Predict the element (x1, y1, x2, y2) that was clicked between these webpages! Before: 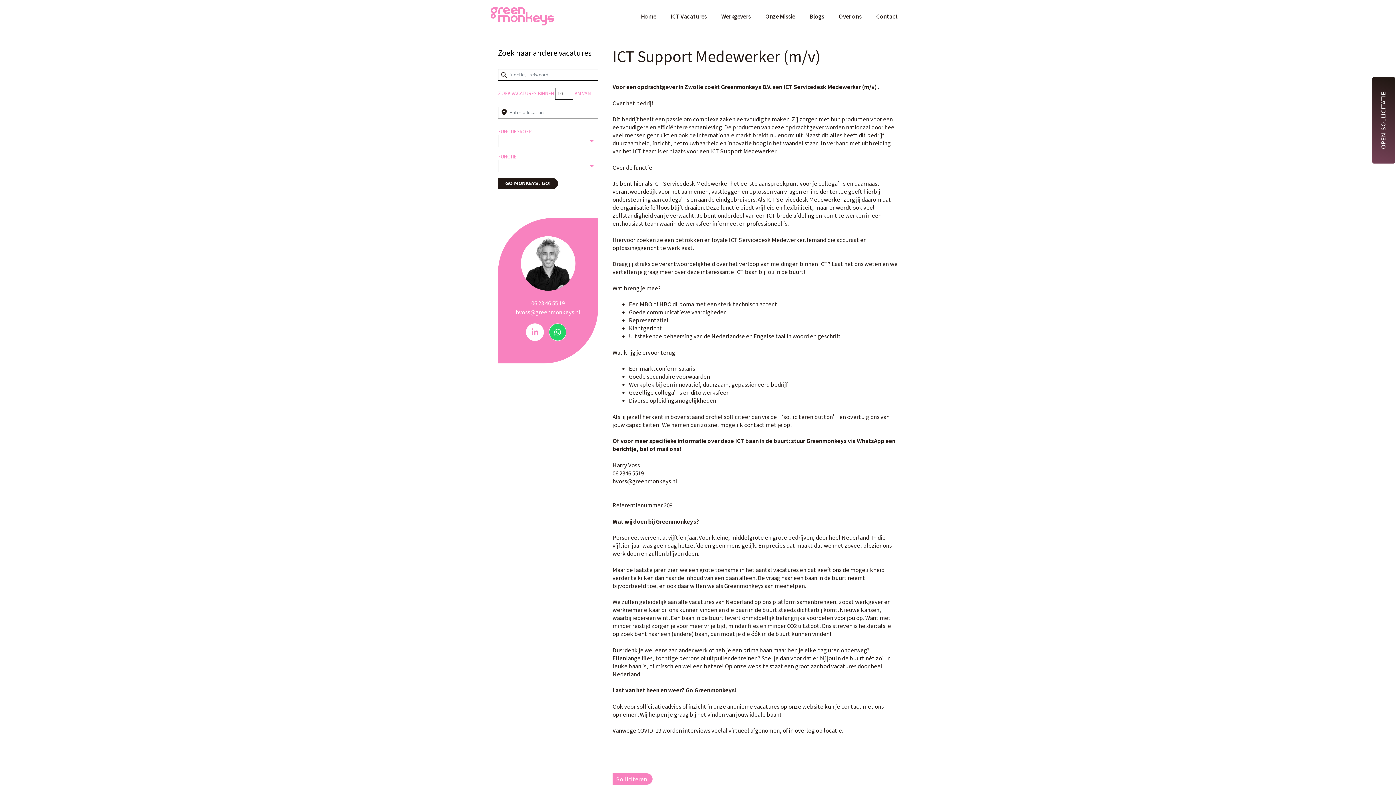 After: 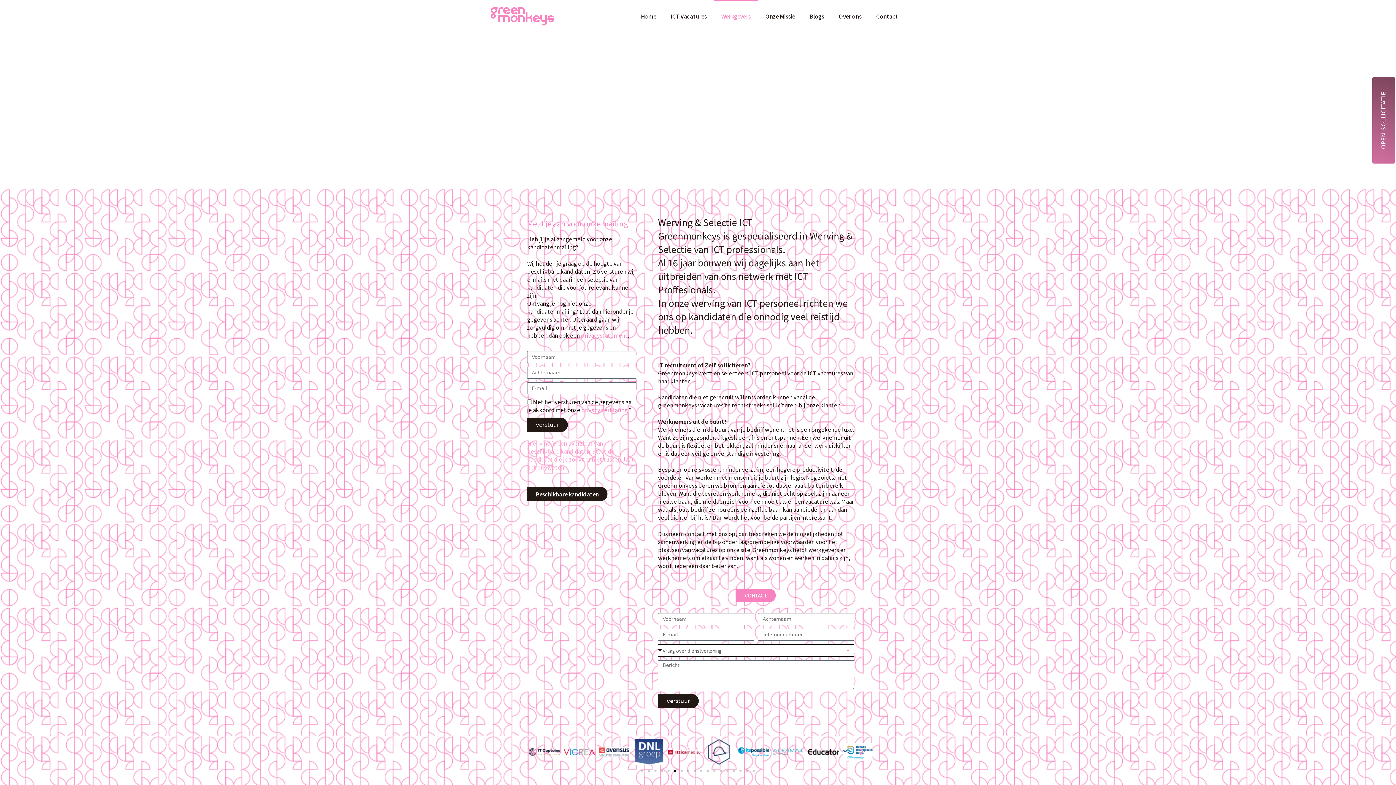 Action: bbox: (714, 0, 758, 32) label: Werkgevers